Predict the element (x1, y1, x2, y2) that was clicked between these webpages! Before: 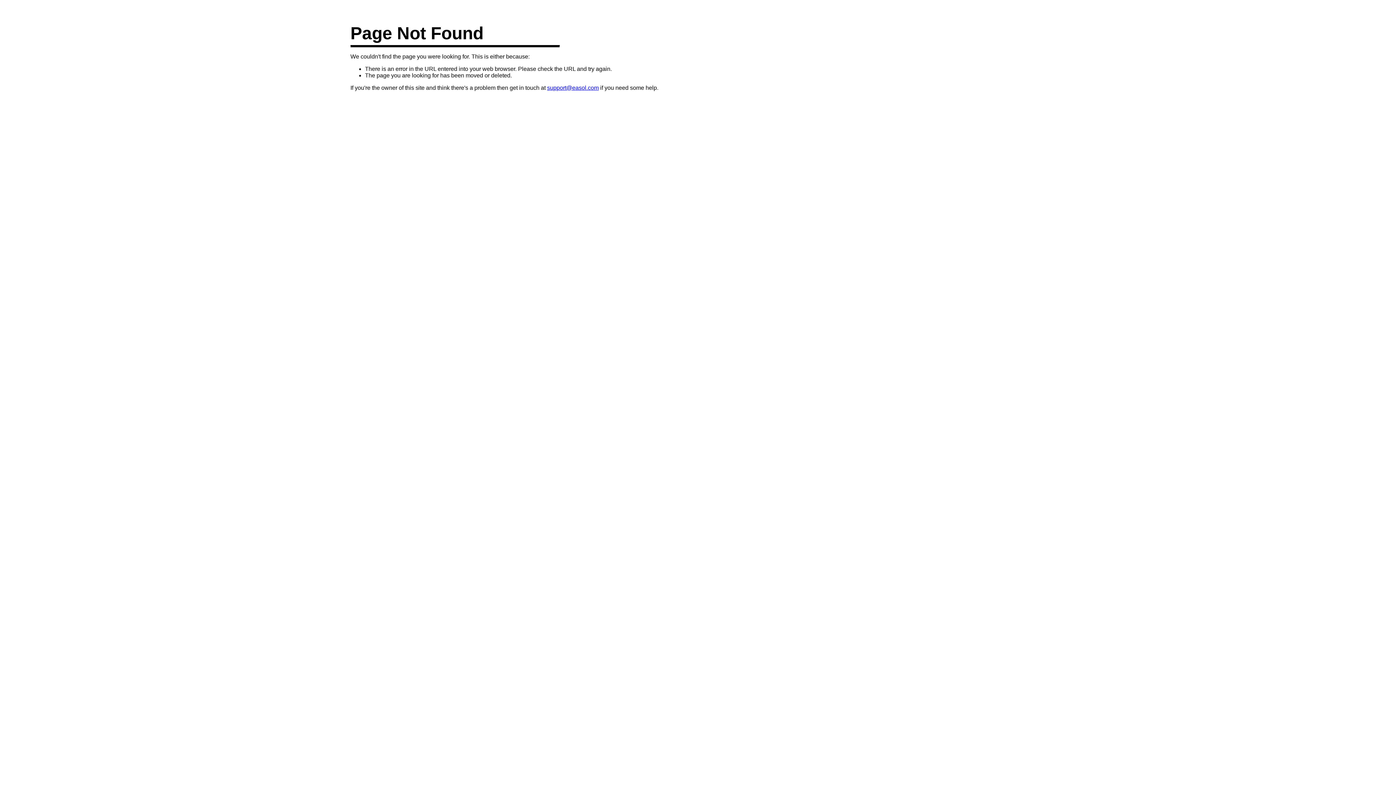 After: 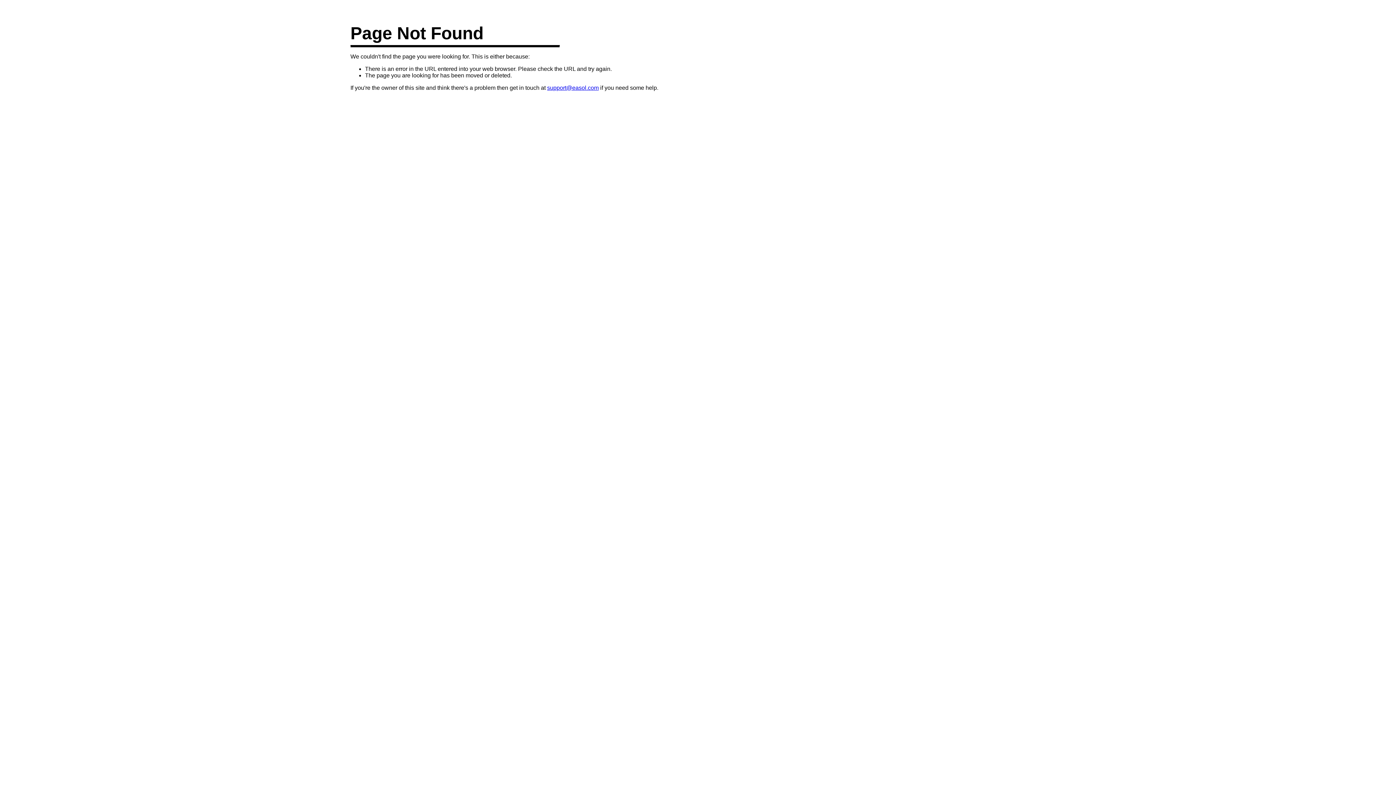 Action: bbox: (547, 84, 598, 90) label: support@easol.com